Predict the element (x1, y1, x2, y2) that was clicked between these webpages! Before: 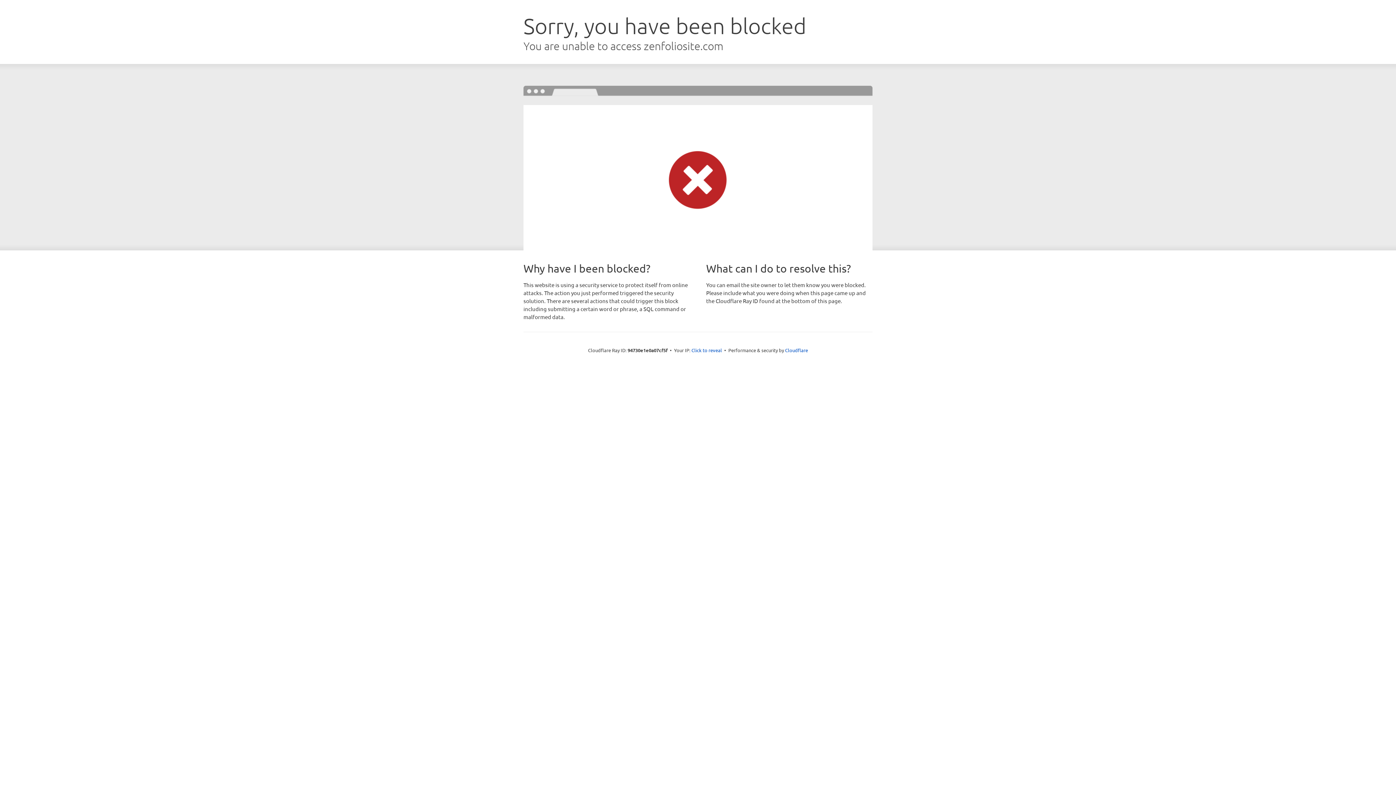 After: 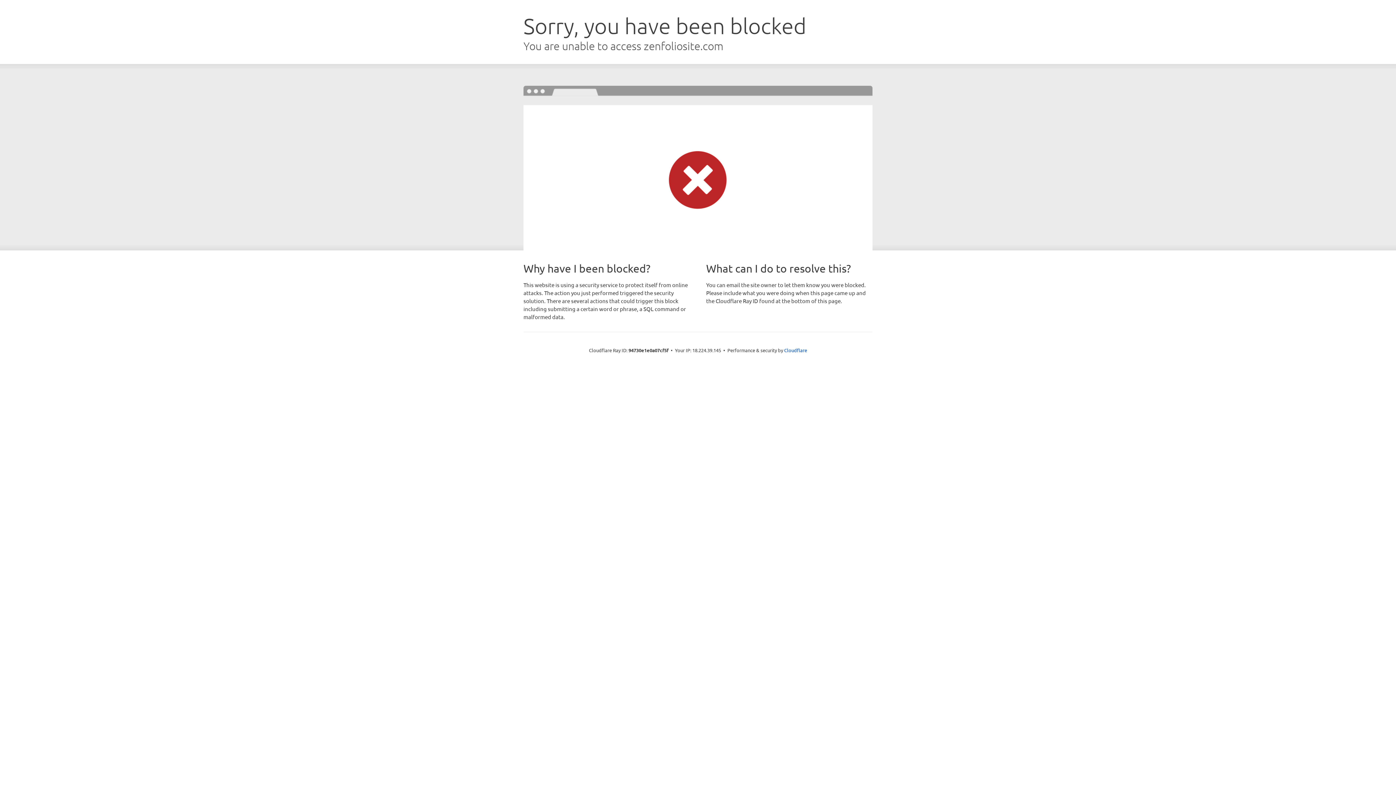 Action: label: Click to reveal bbox: (691, 346, 722, 353)